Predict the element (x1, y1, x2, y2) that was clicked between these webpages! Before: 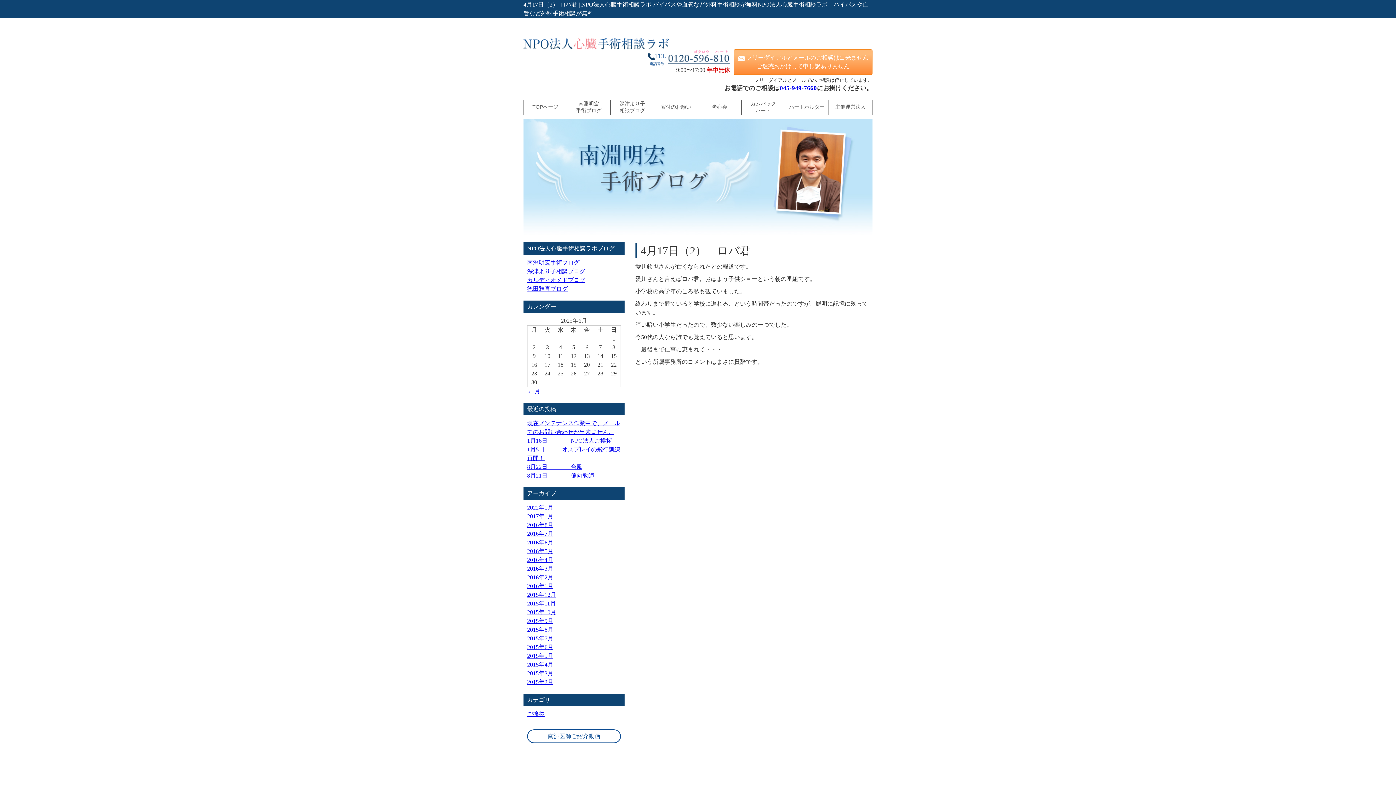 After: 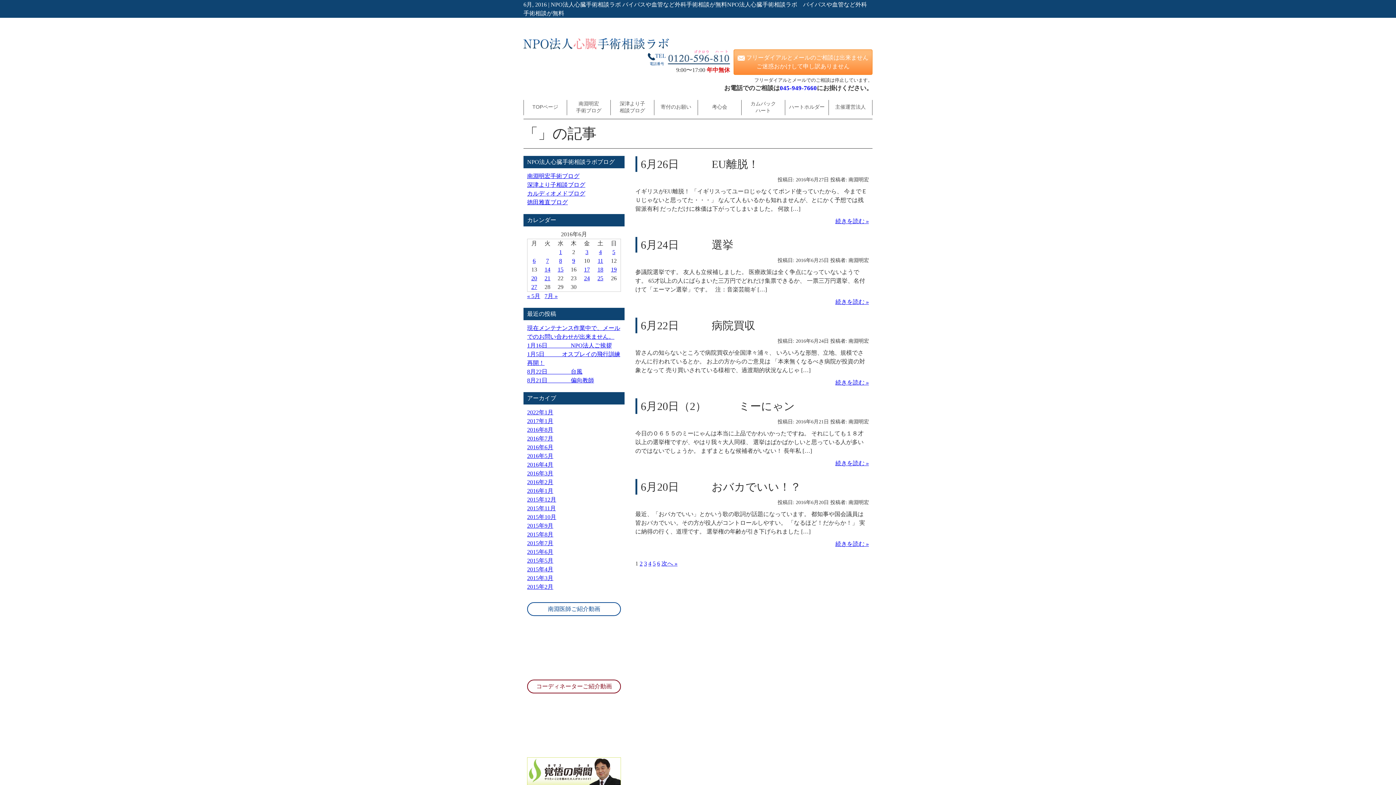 Action: bbox: (527, 539, 553, 545) label: 2016年6月